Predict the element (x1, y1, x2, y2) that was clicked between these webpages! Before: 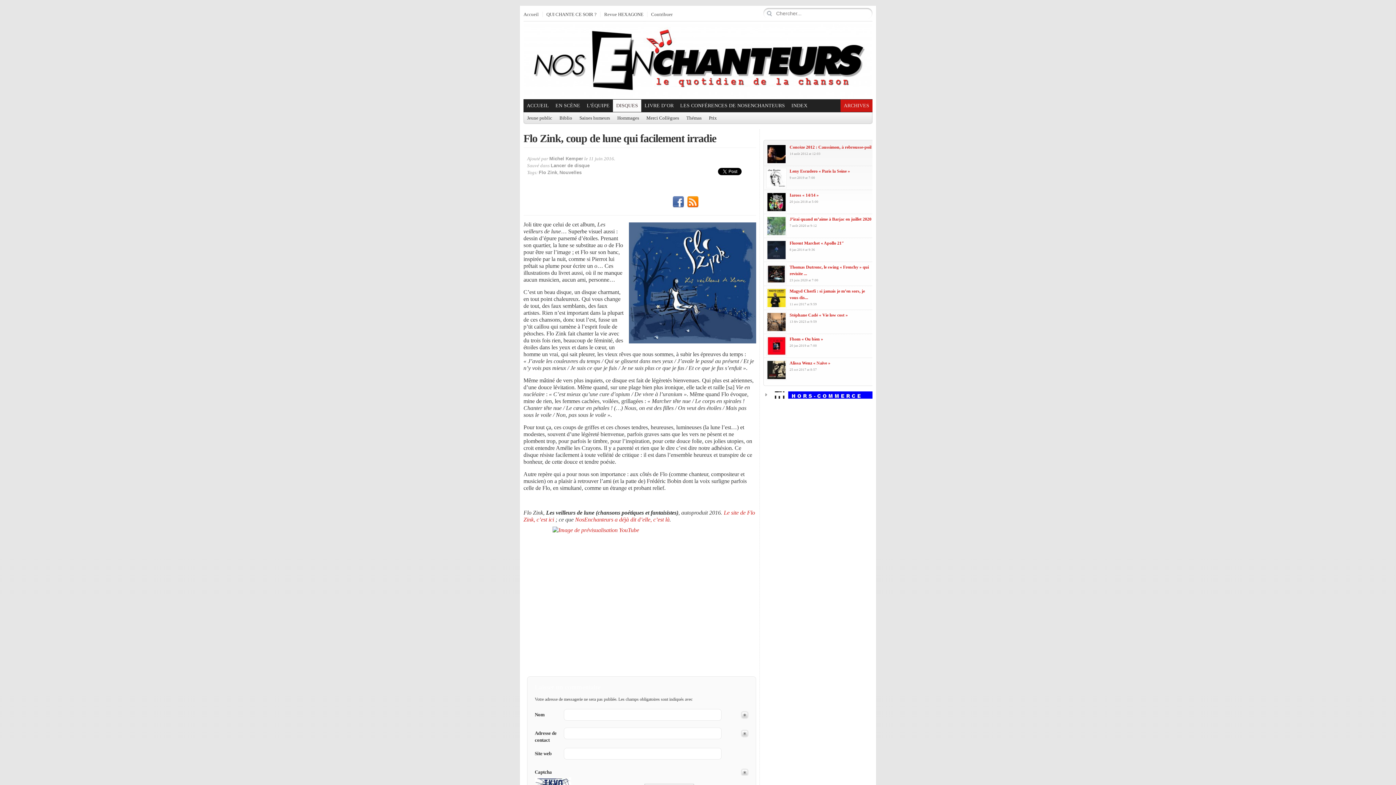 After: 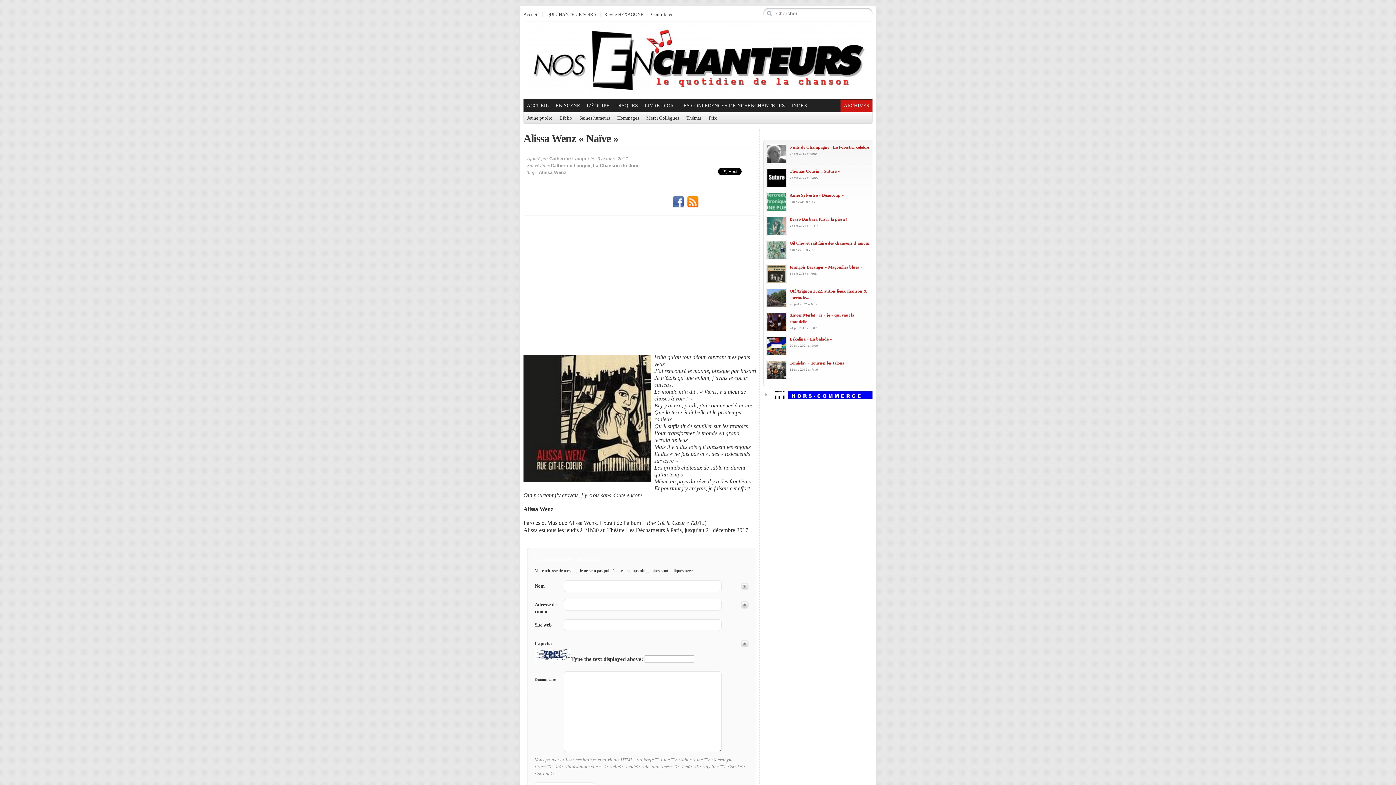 Action: label: Alissa Wenz « Naïve » bbox: (789, 360, 830, 365)